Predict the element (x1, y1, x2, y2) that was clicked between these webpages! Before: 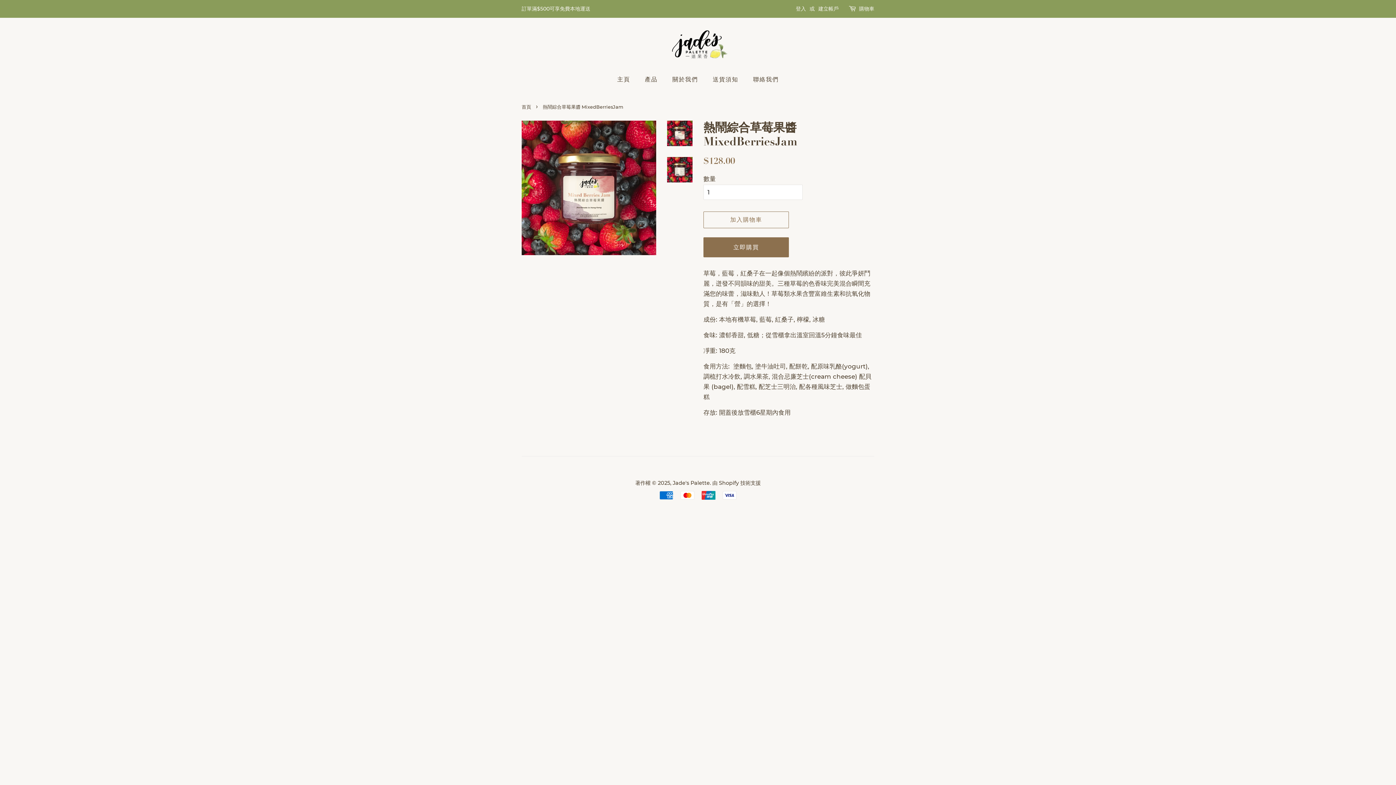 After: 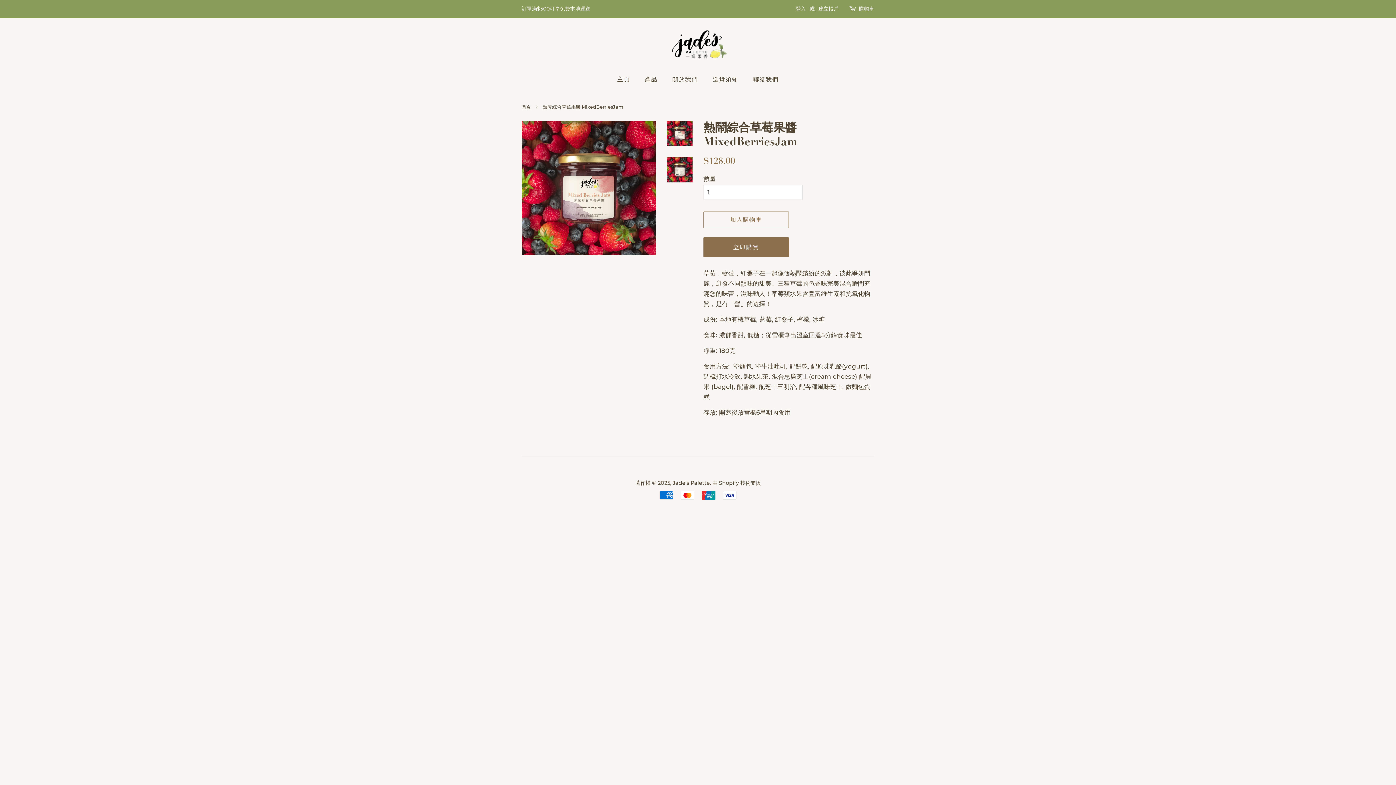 Action: bbox: (667, 120, 692, 146)